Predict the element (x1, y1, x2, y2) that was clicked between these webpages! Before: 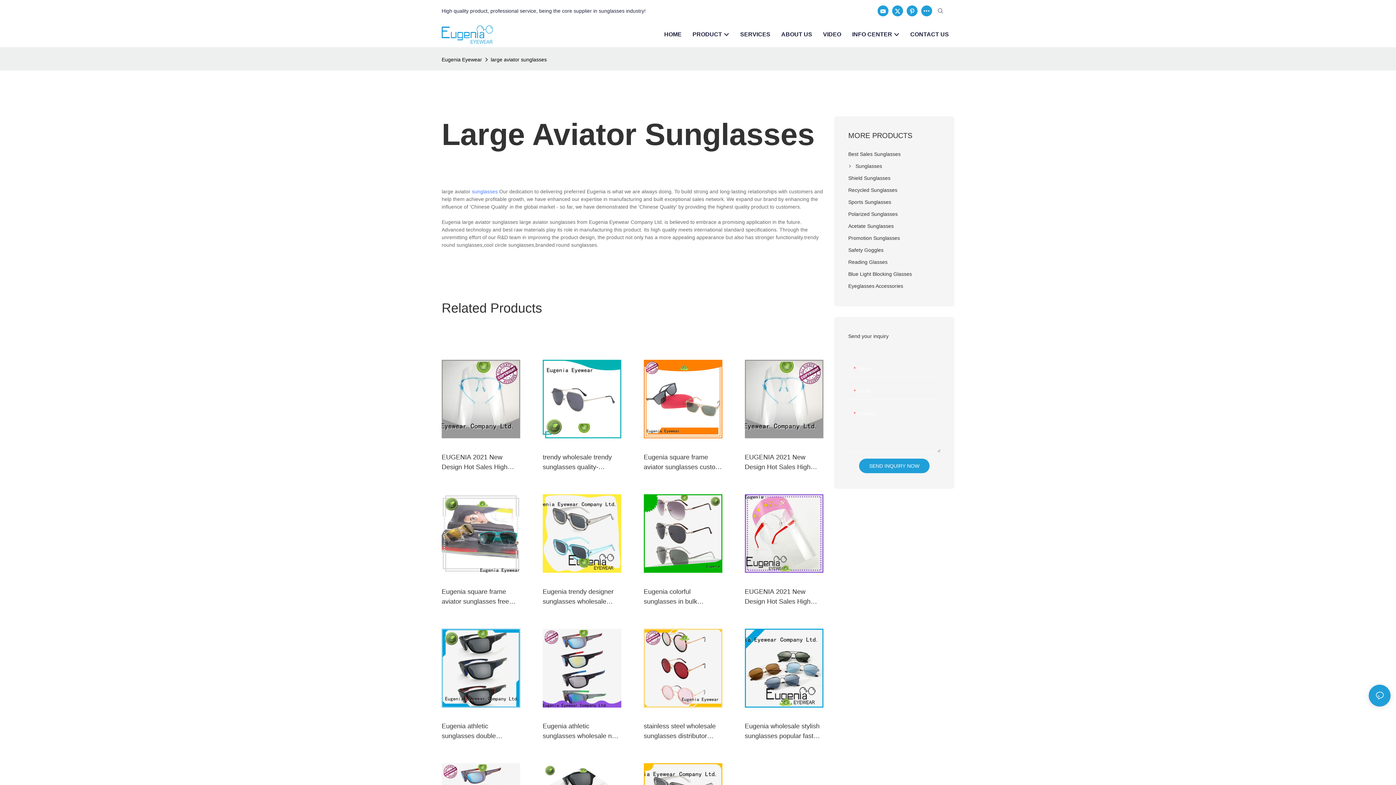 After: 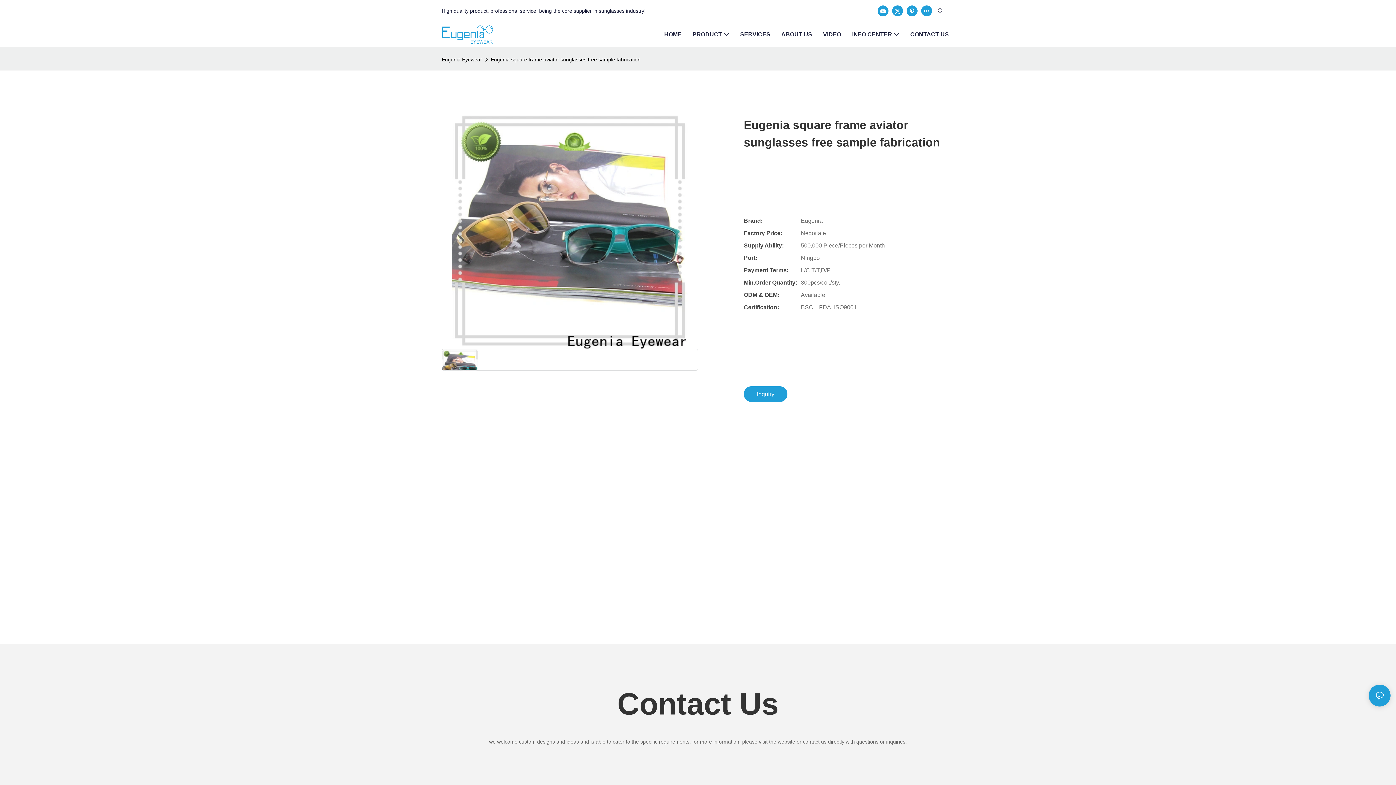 Action: label: Eugenia square frame aviator sunglasses free sample fabrication bbox: (441, 519, 520, 539)